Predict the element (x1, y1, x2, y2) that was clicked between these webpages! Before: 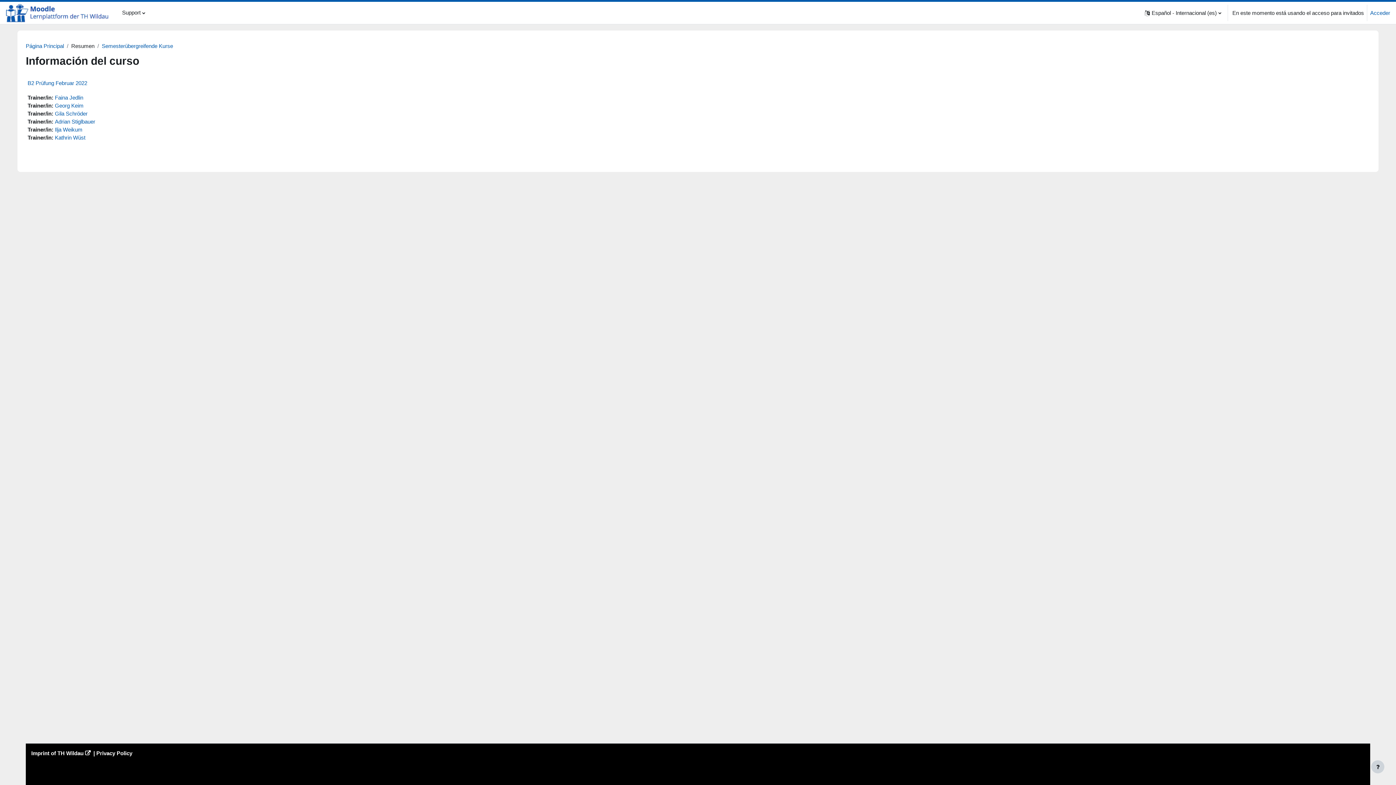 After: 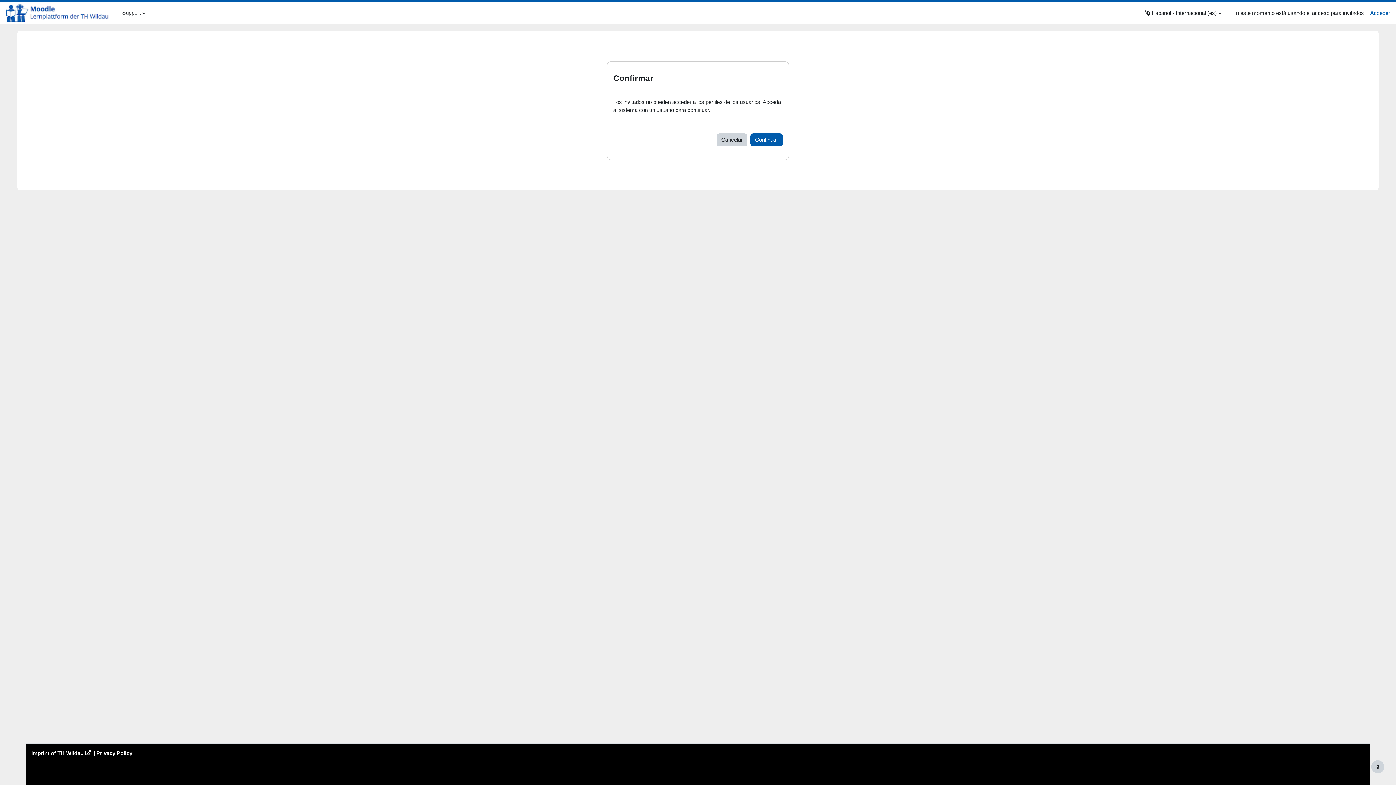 Action: bbox: (54, 134, 85, 140) label: Kathrin Wüst